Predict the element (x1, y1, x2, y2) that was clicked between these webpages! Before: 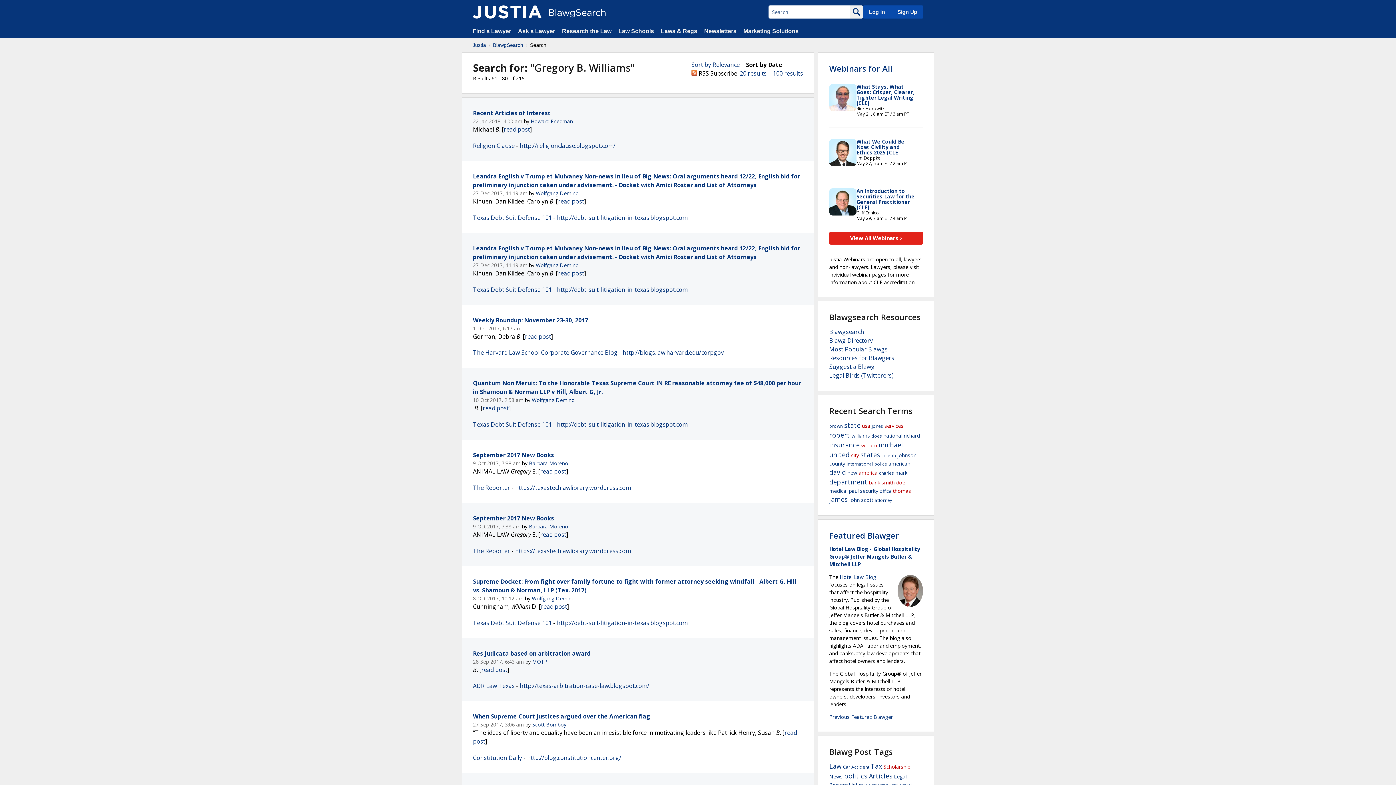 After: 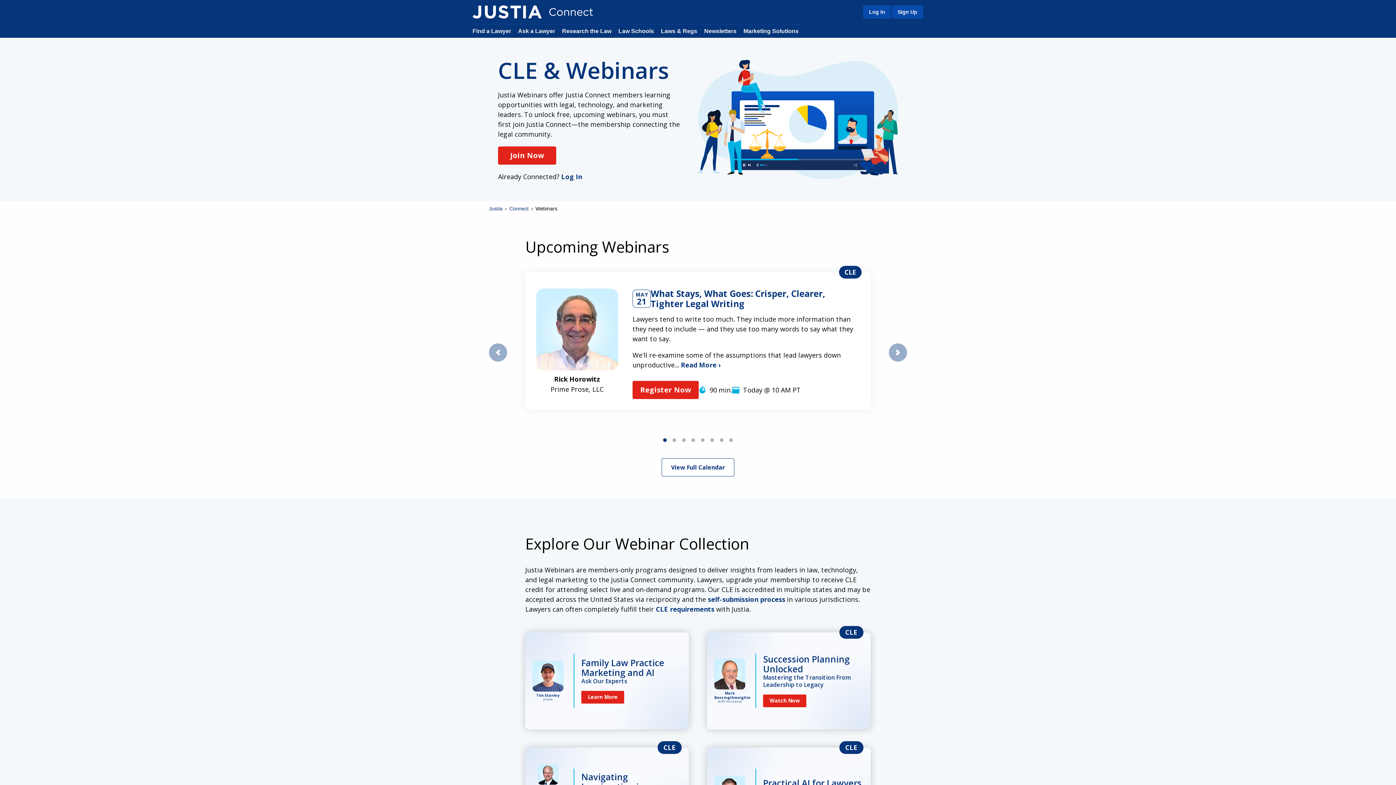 Action: label: View All Webinars › bbox: (829, 232, 923, 244)